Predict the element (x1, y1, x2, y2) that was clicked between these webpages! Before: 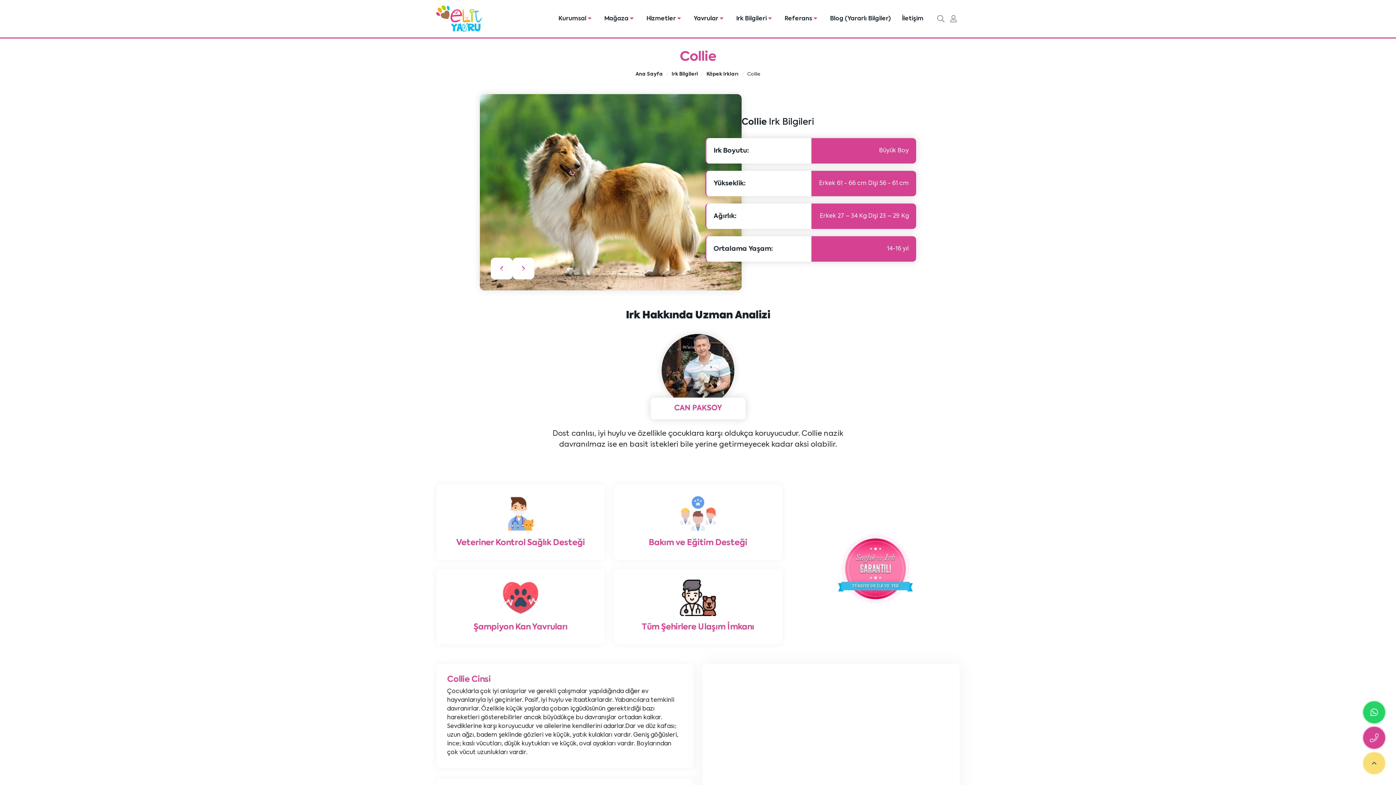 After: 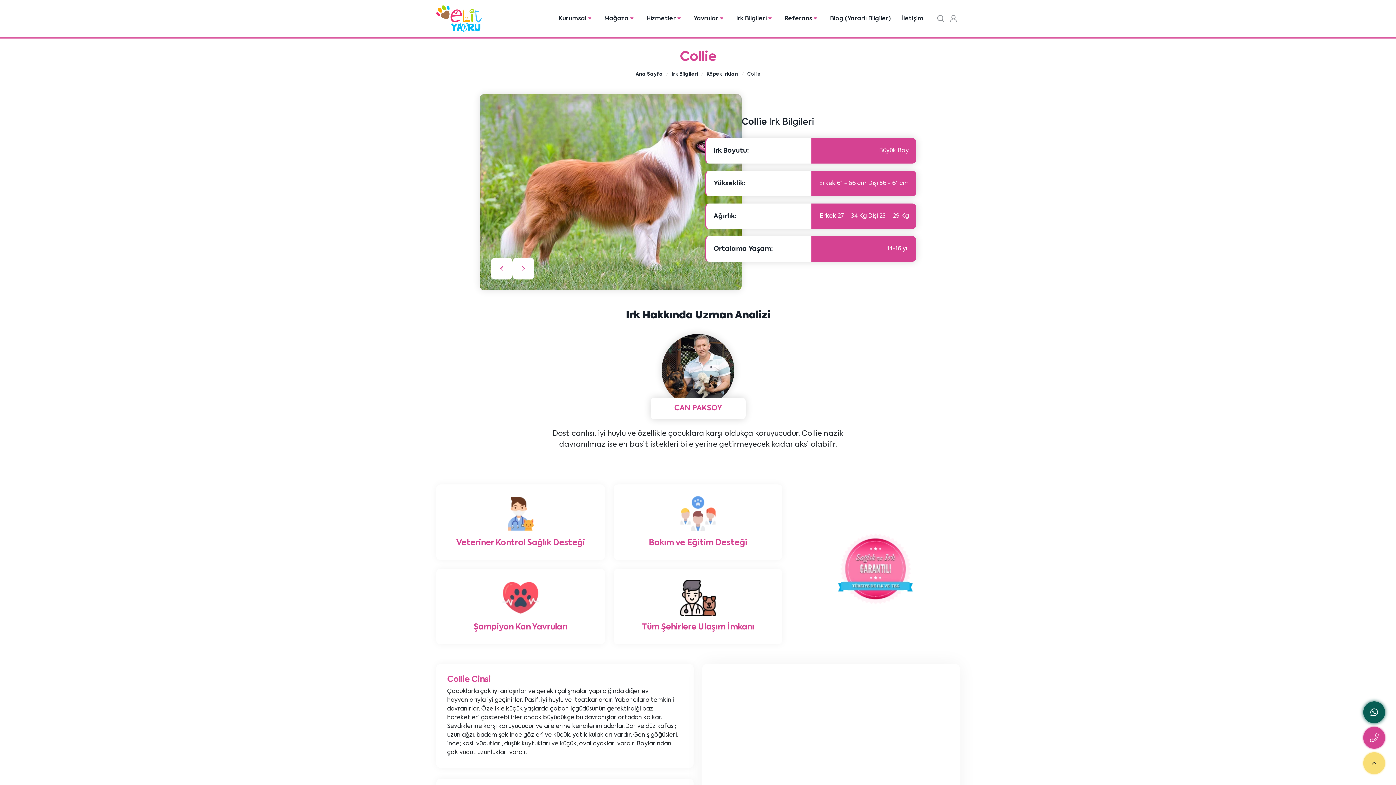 Action: bbox: (1363, 701, 1385, 723)